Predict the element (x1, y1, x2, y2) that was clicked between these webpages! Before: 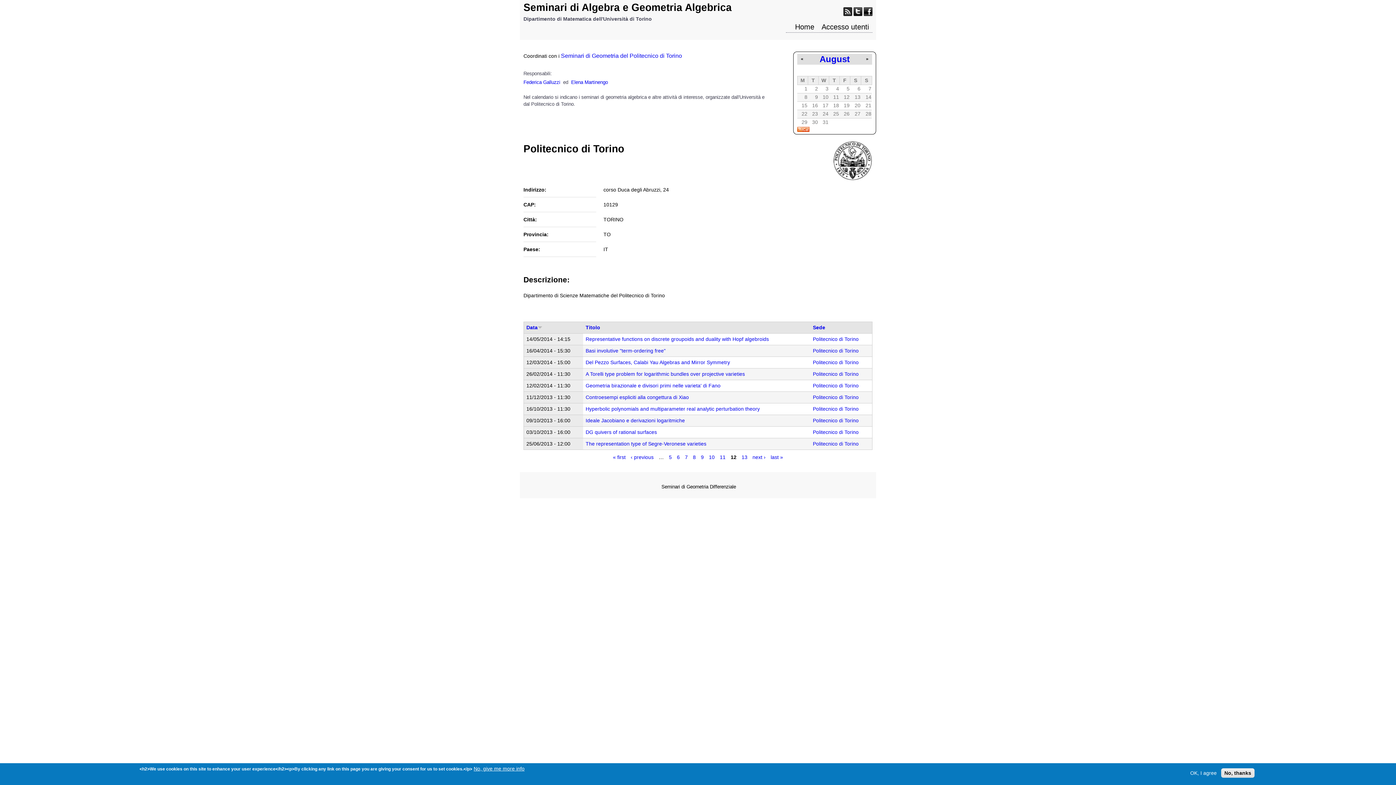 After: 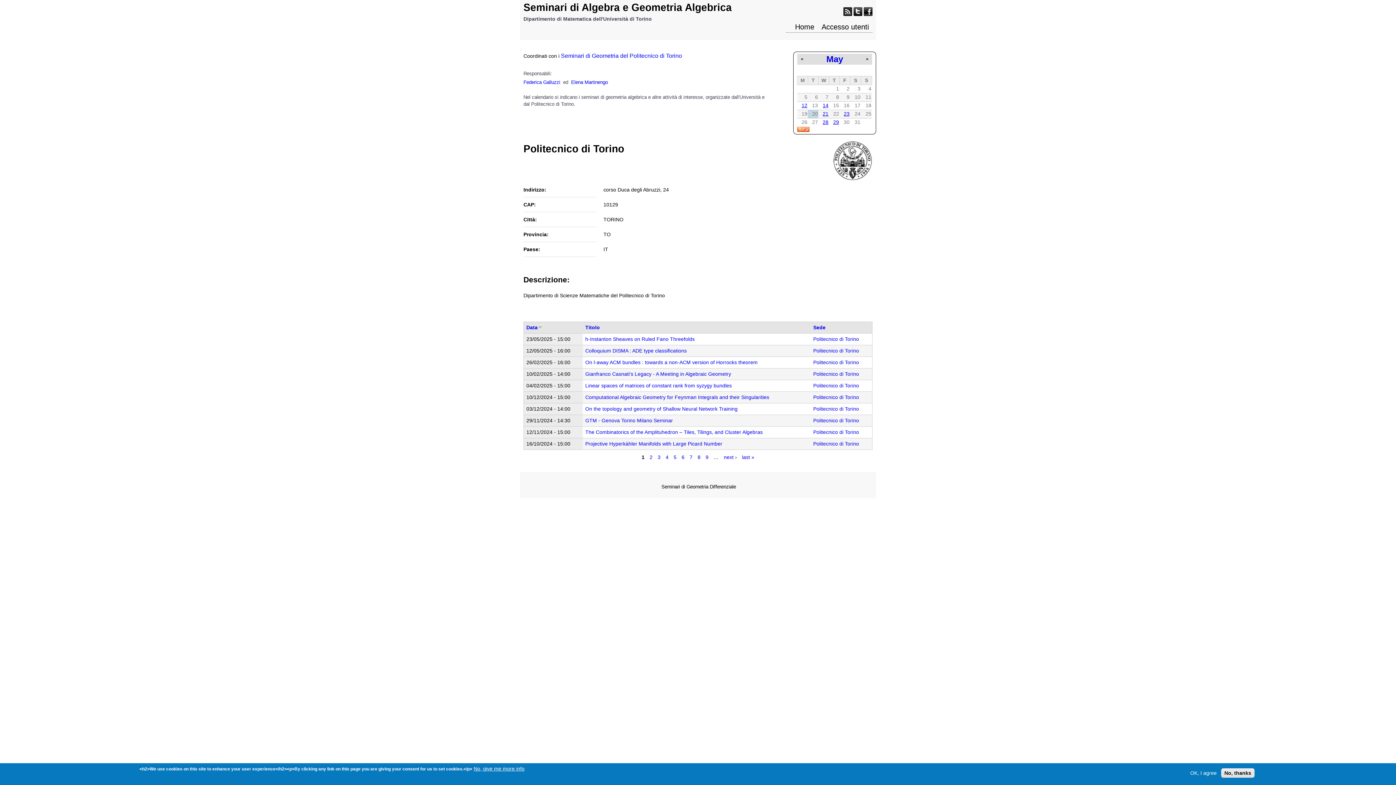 Action: label: Politecnico di Torino bbox: (813, 394, 858, 400)